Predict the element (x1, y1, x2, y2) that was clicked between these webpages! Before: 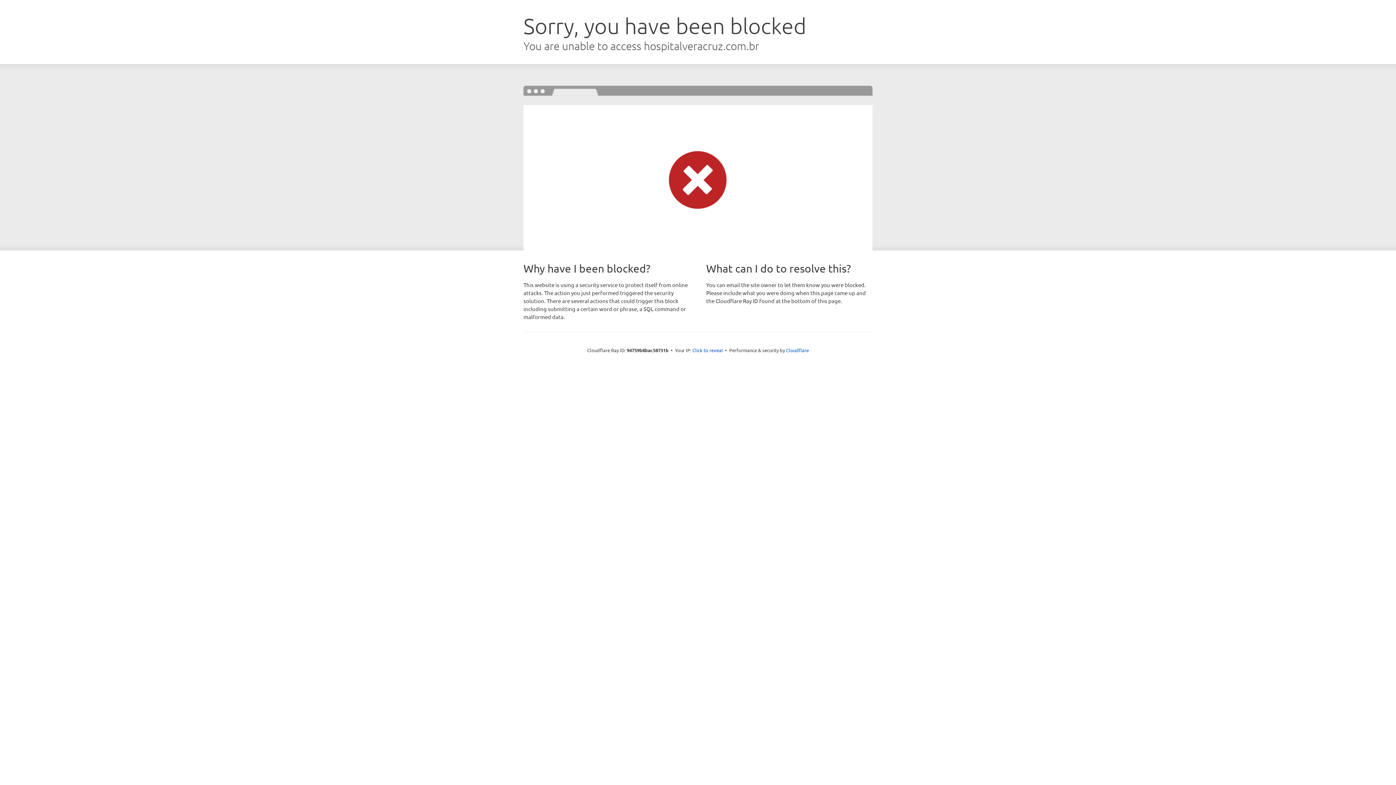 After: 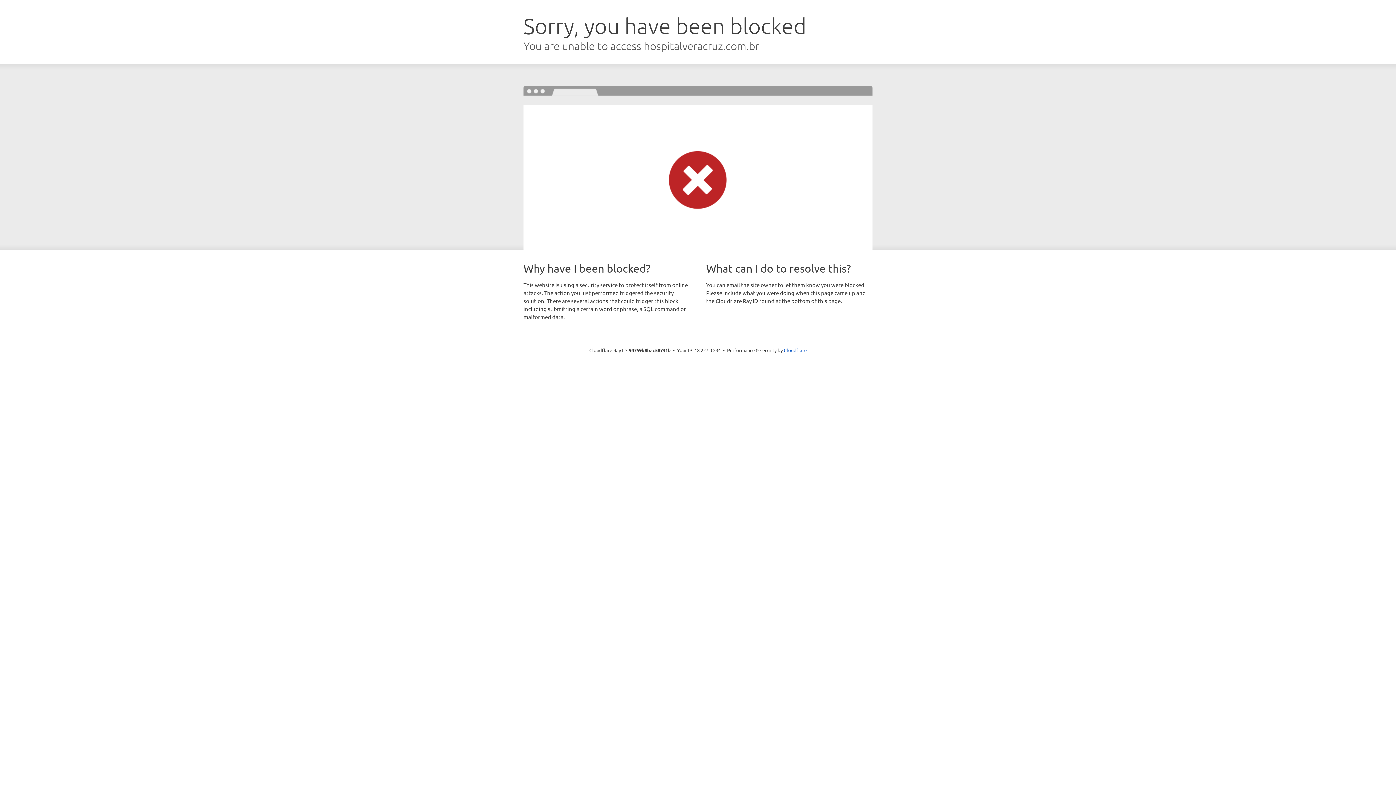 Action: label: Click to reveal bbox: (692, 346, 723, 353)